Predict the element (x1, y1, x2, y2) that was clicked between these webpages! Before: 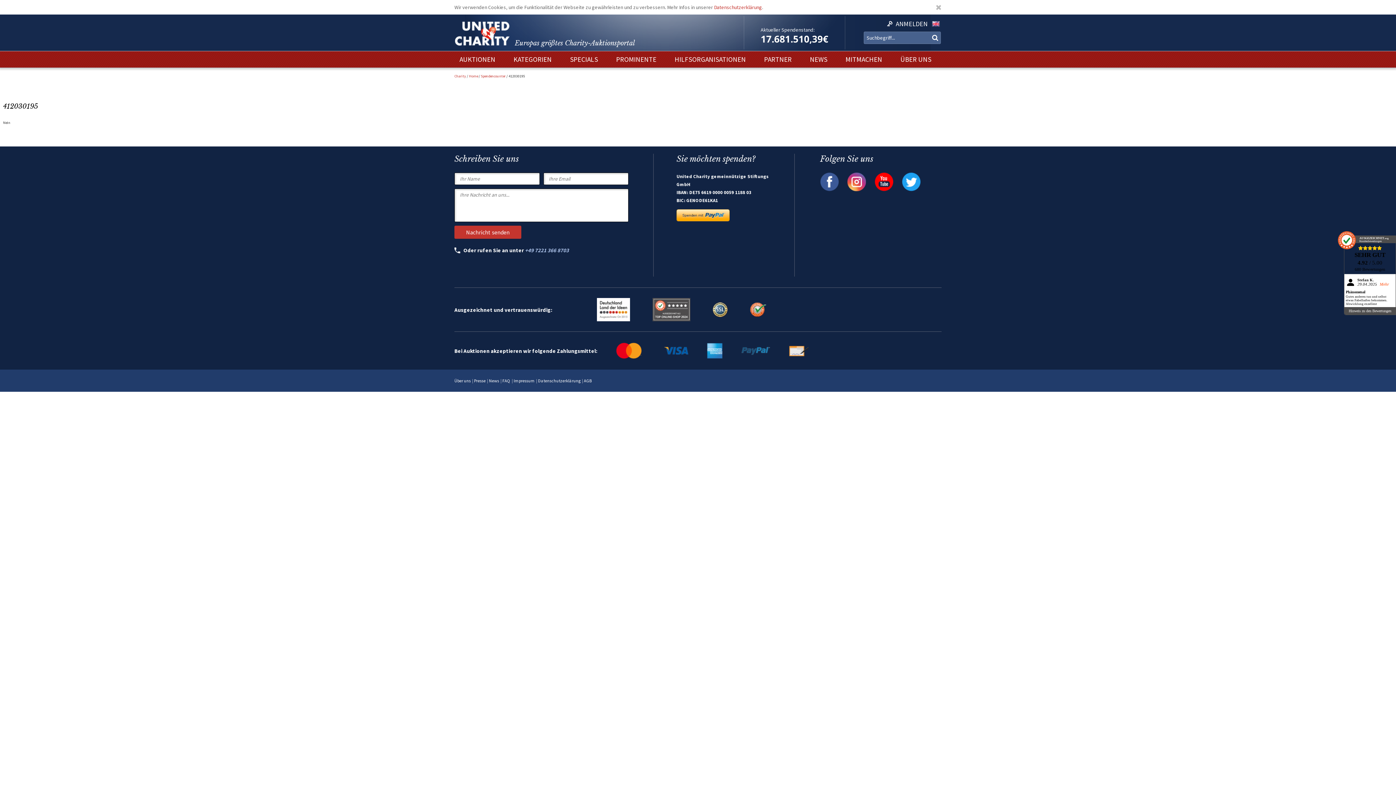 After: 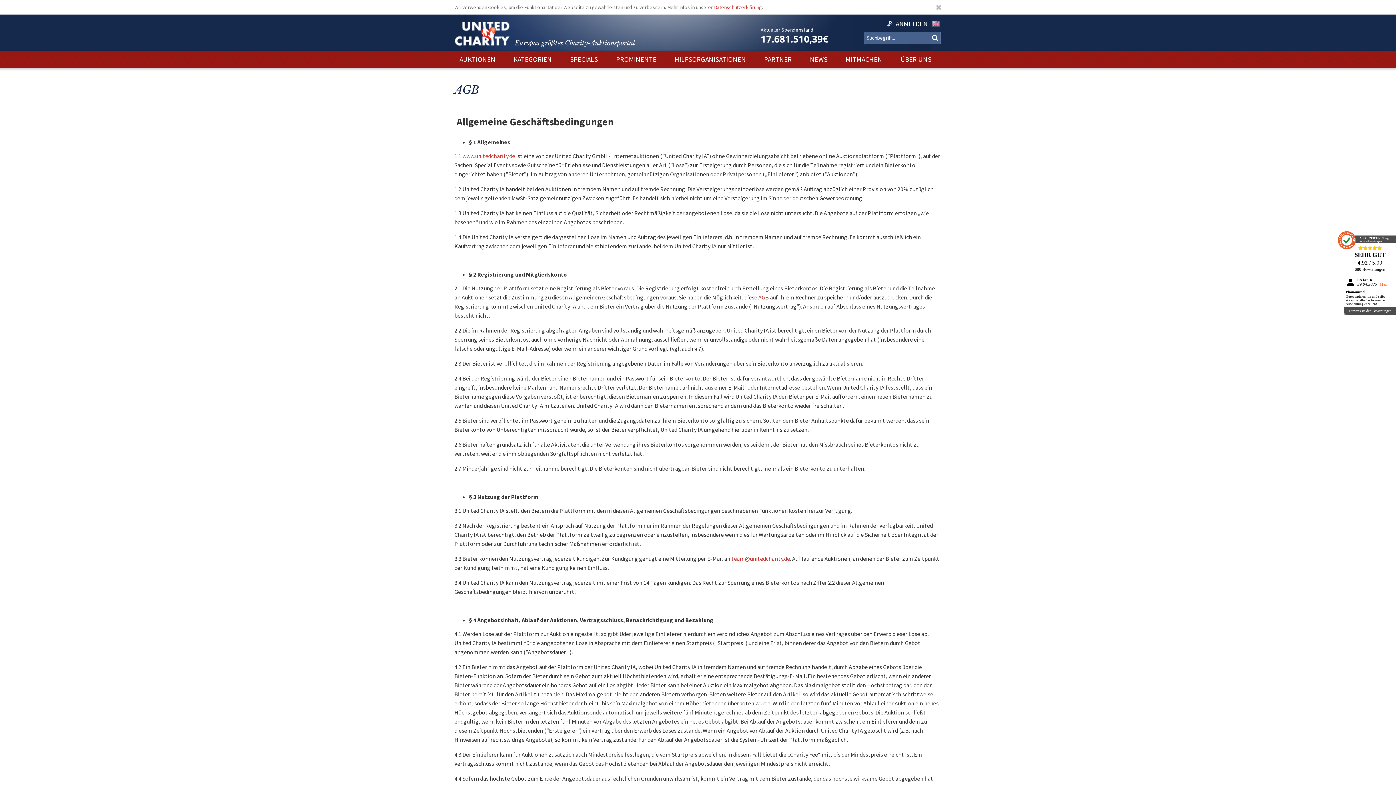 Action: label: AGB bbox: (584, 378, 592, 383)